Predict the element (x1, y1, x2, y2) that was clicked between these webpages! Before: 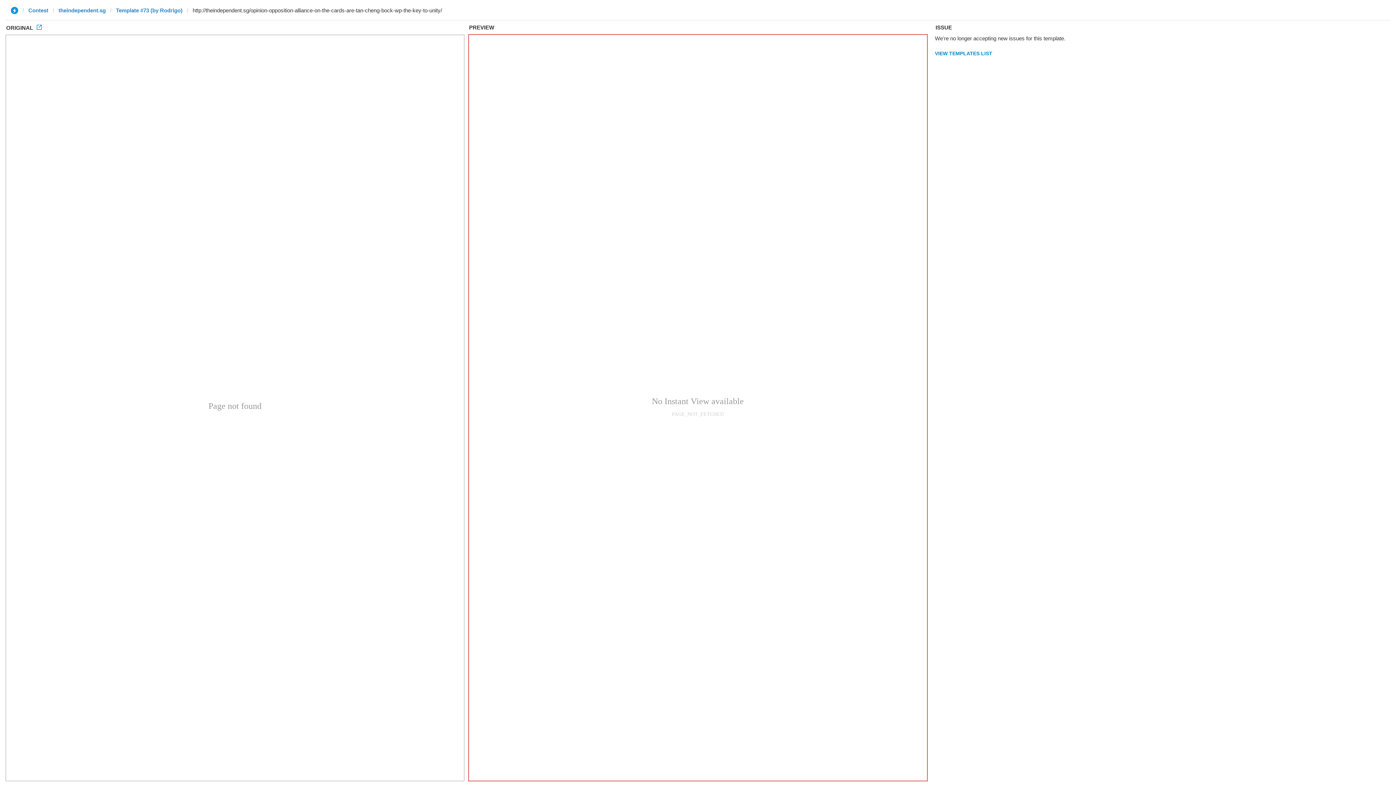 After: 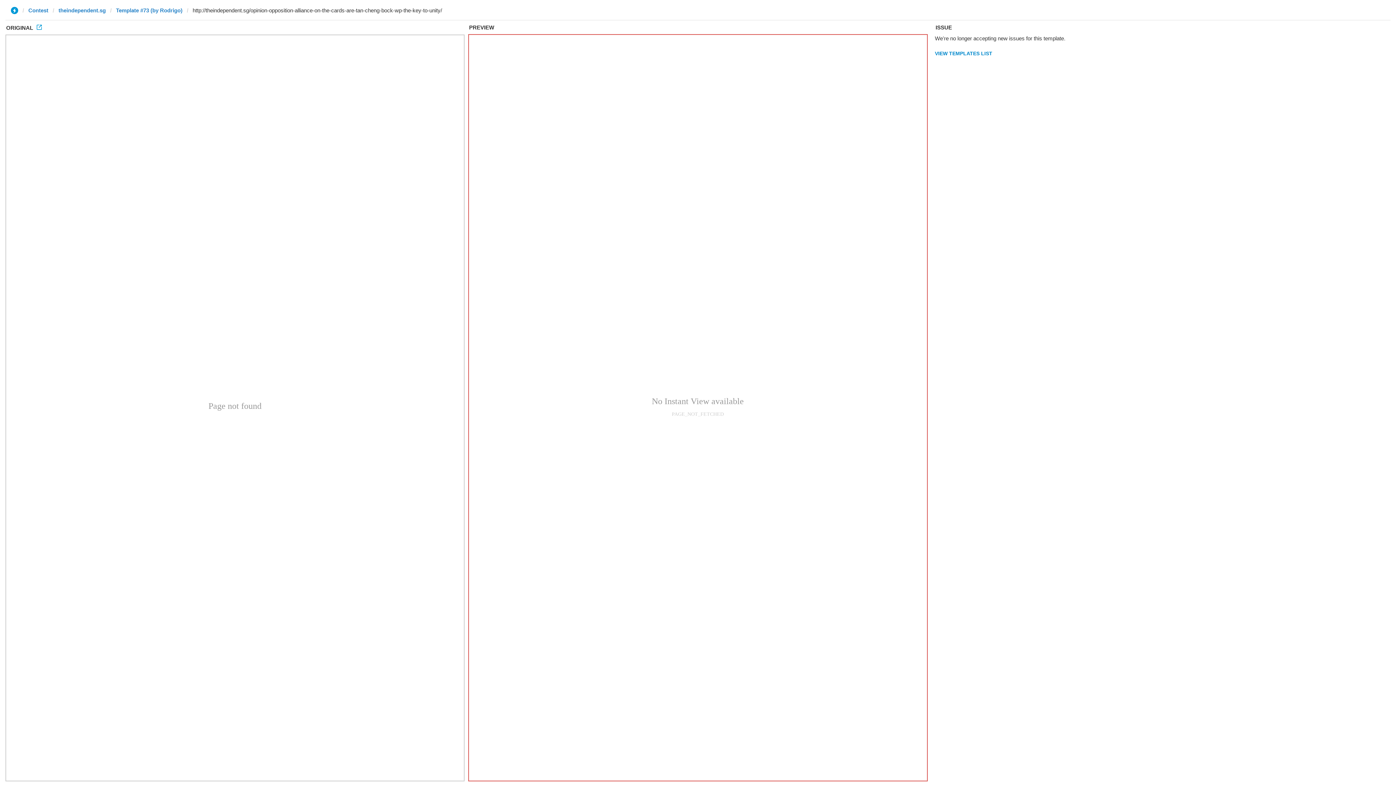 Action: bbox: (36, 25, 41, 30)